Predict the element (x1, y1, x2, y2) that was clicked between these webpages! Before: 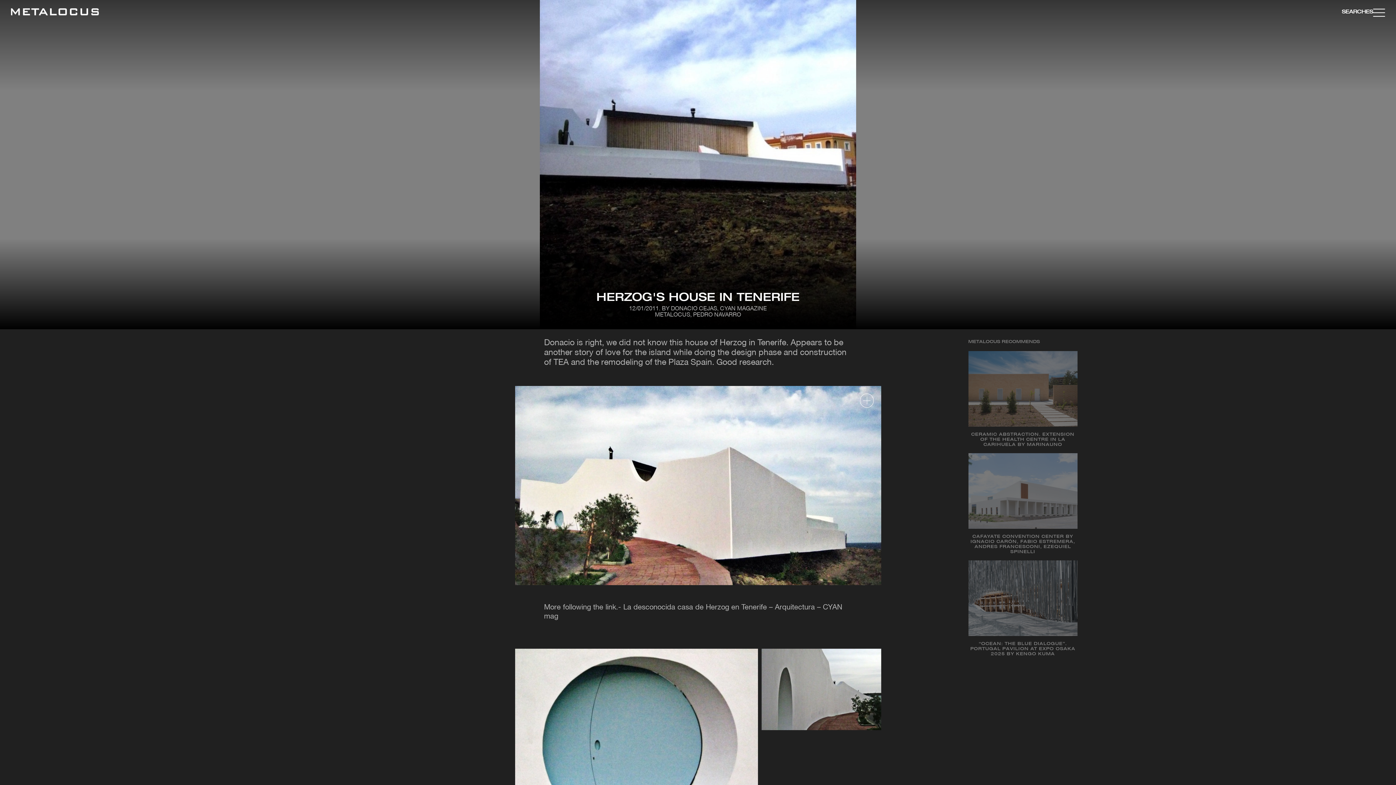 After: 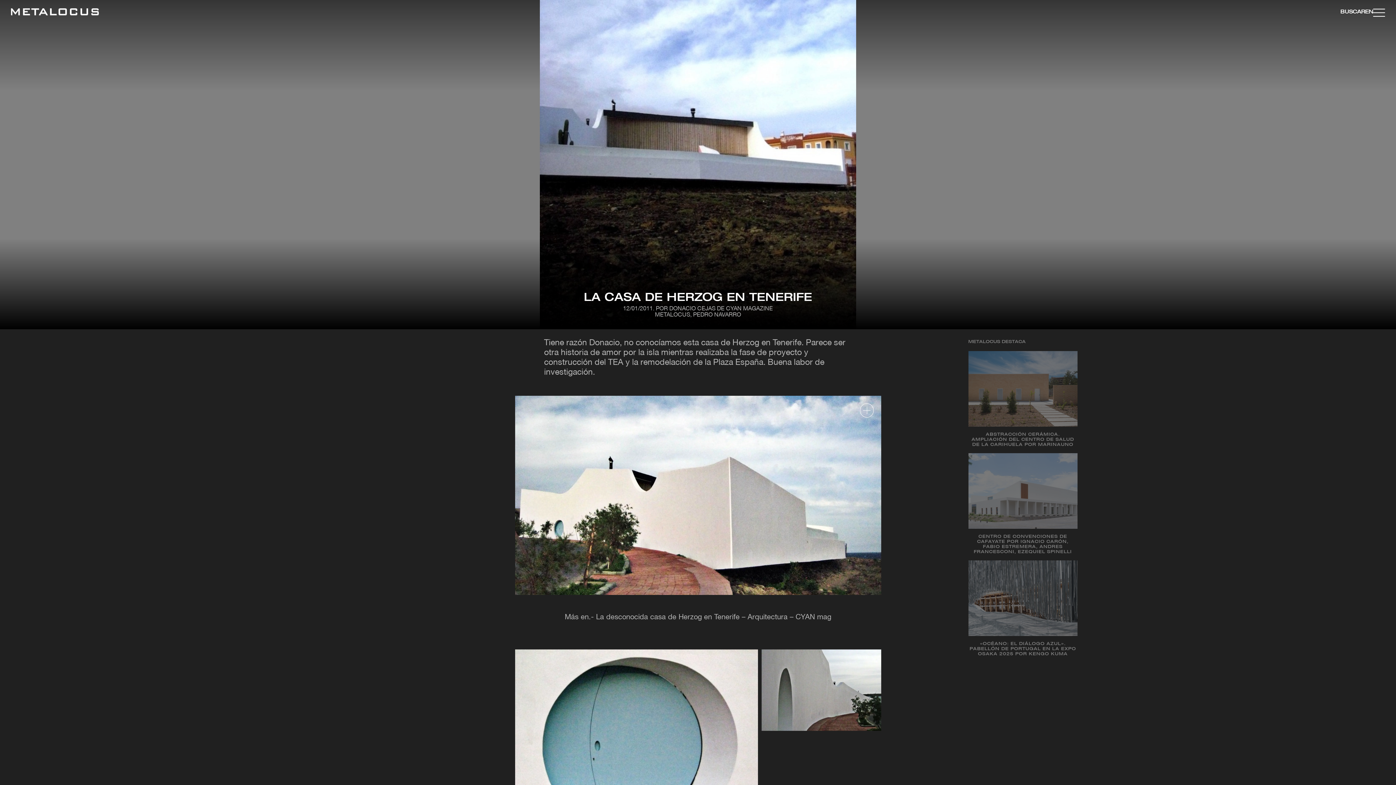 Action: bbox: (1366, 9, 1373, 14) label: ES